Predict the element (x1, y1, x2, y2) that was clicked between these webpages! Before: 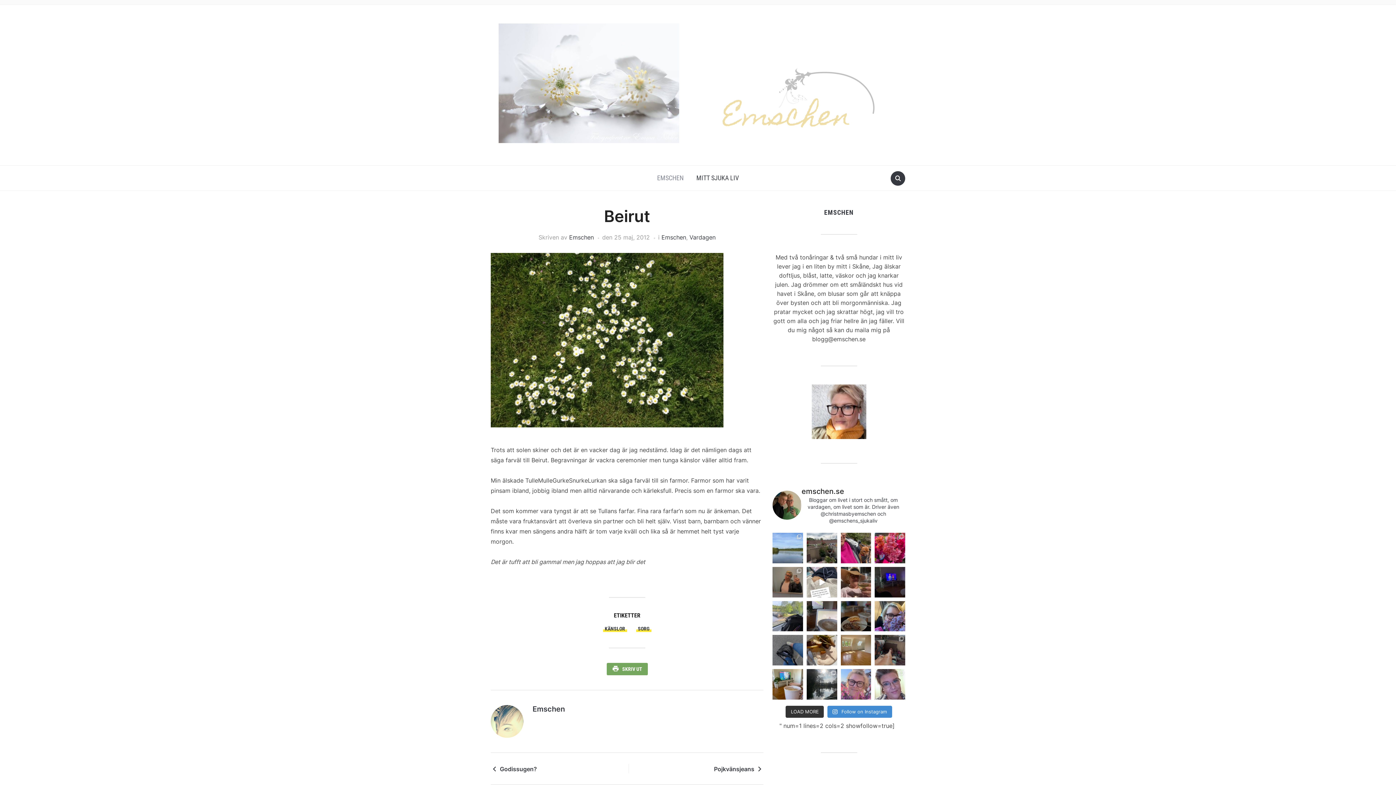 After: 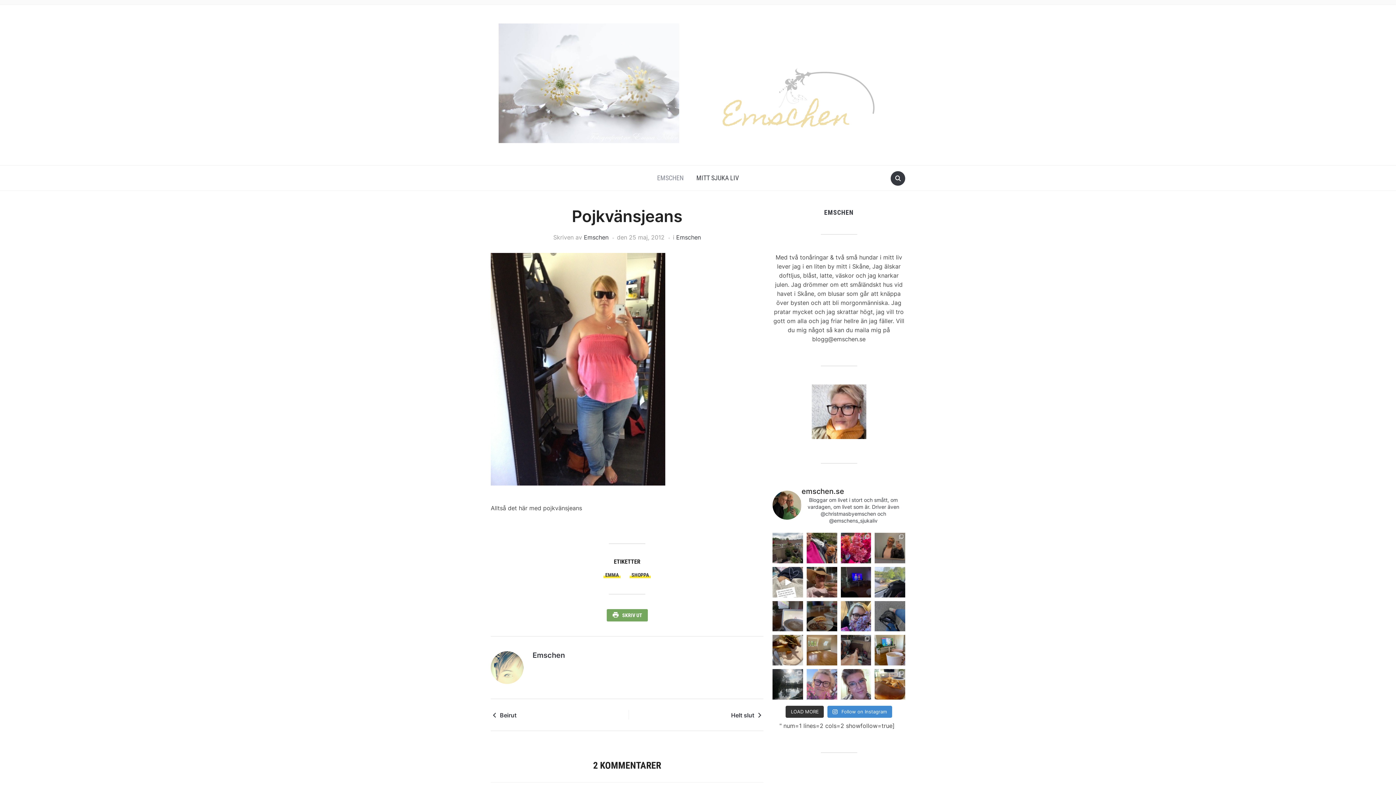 Action: label: Pojkvänsjeans bbox: (714, 764, 754, 773)